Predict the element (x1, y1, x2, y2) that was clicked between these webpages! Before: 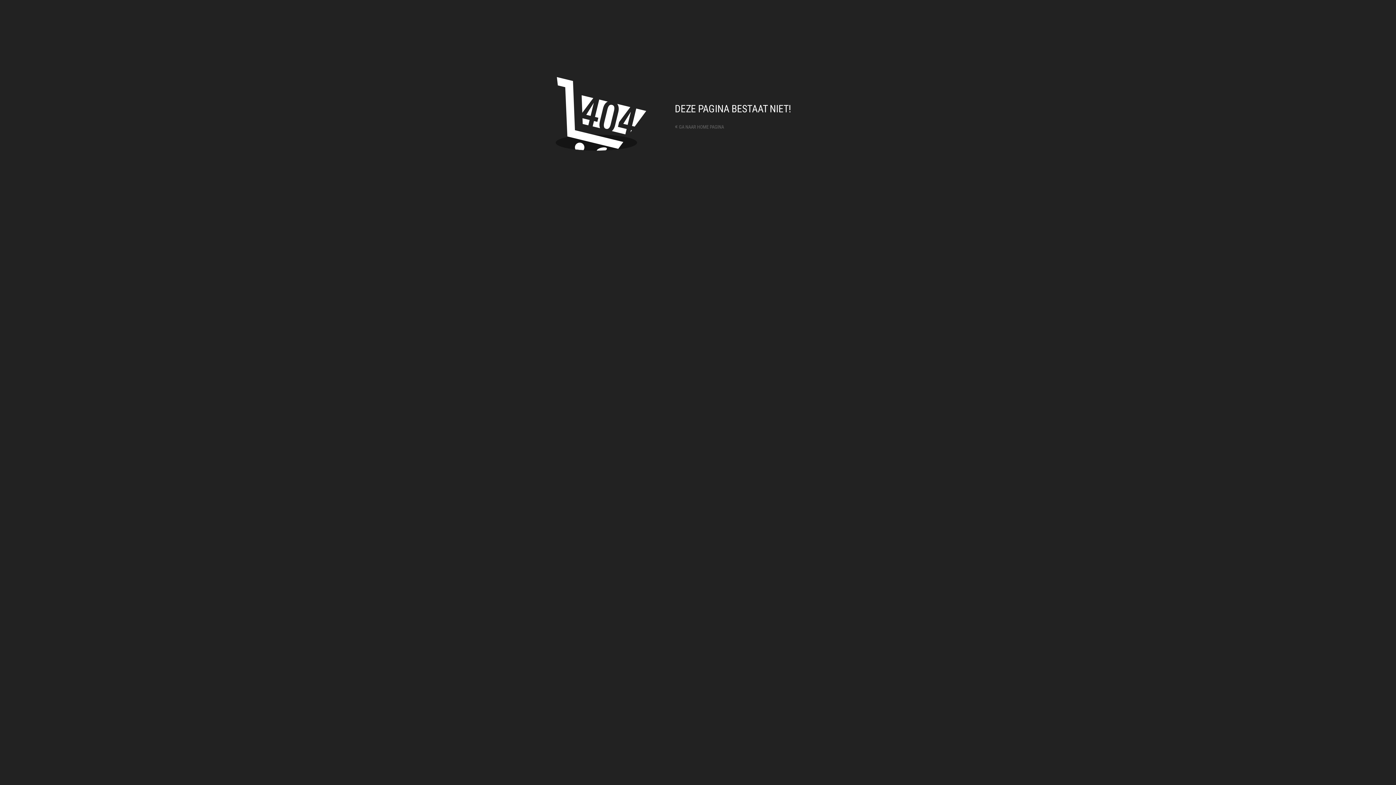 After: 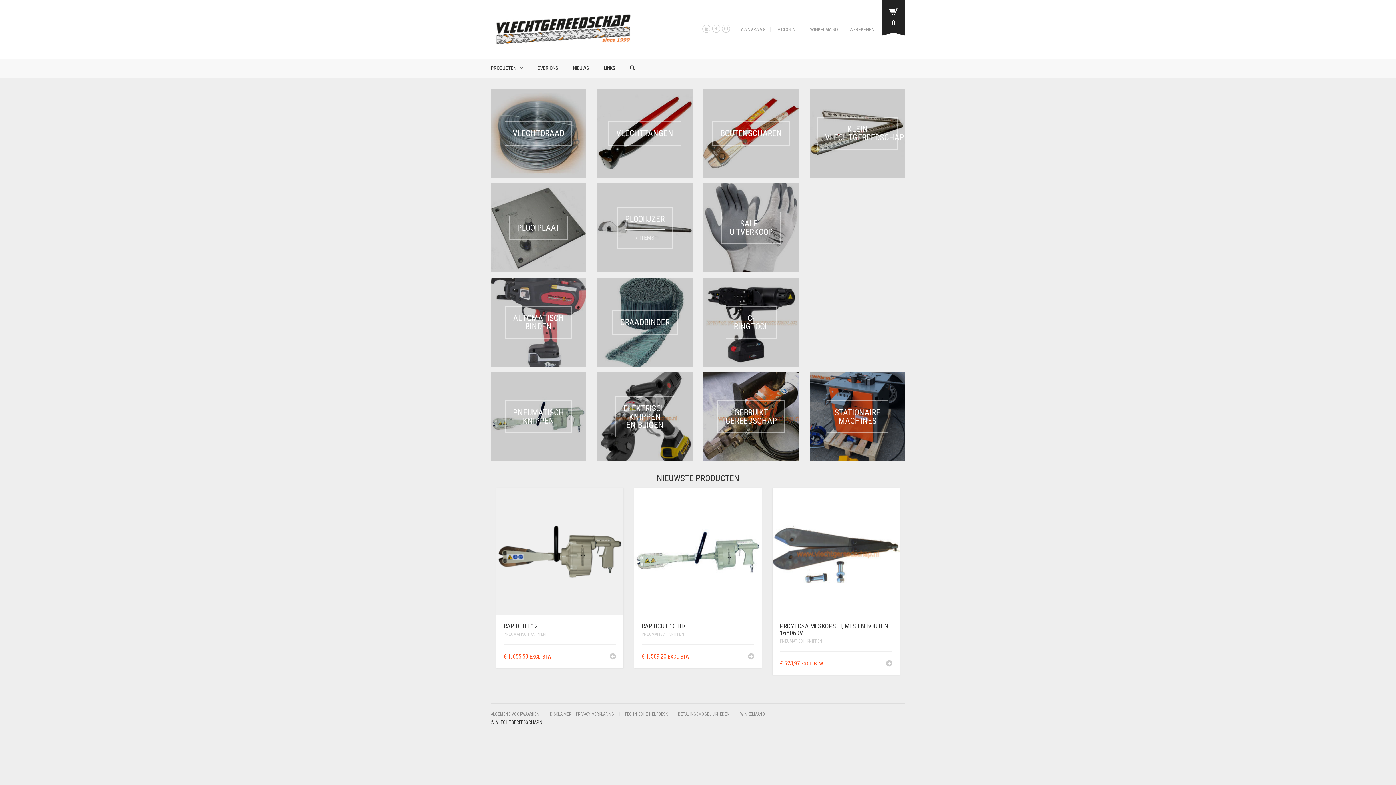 Action: bbox: (552, 110, 649, 116)